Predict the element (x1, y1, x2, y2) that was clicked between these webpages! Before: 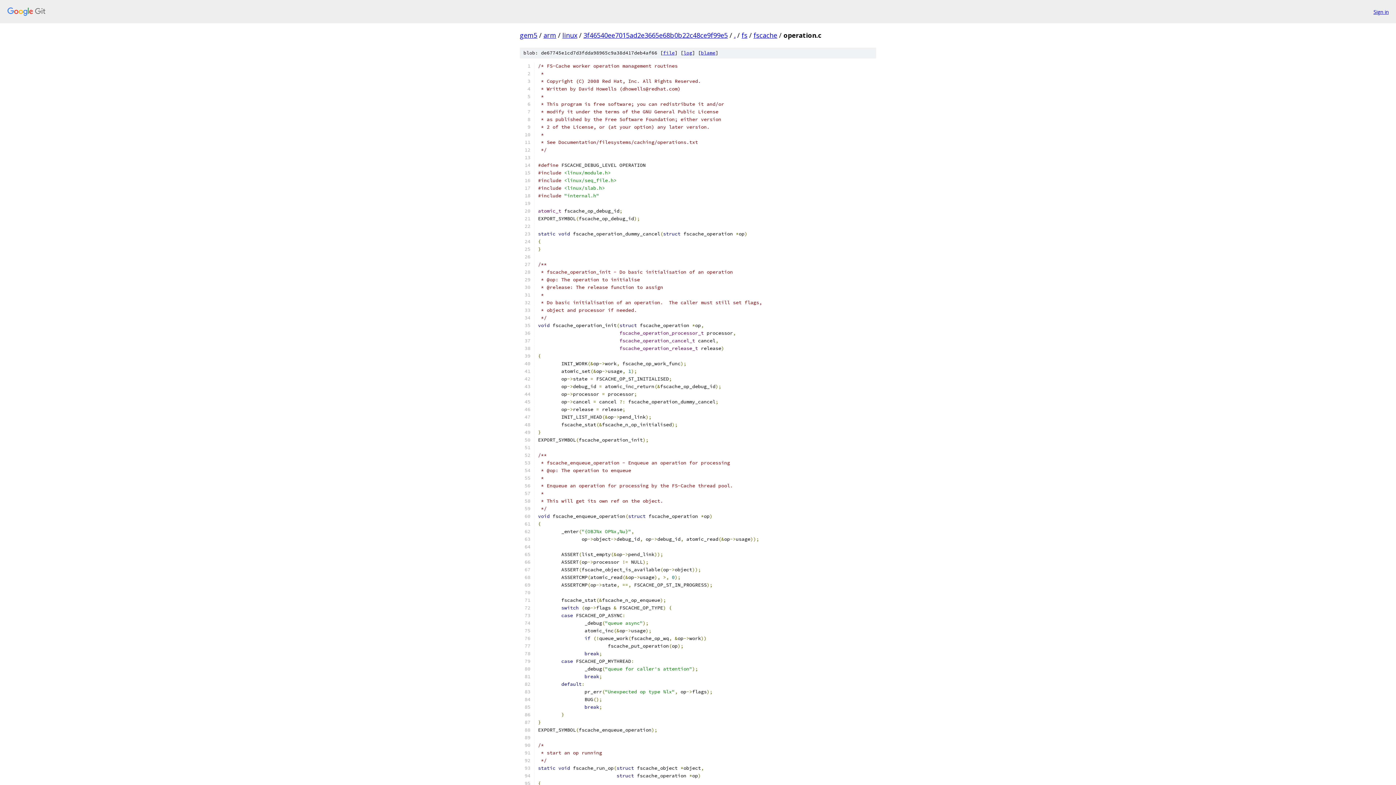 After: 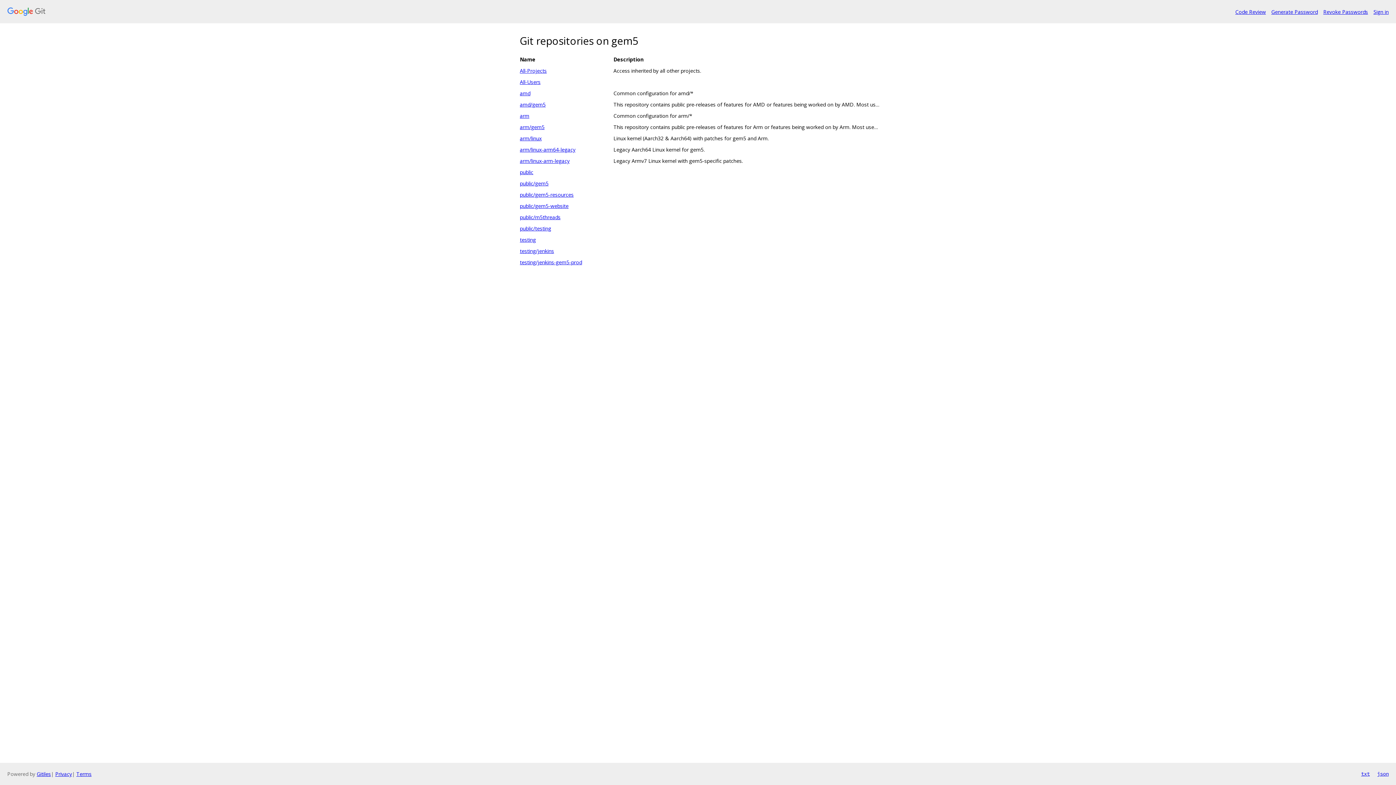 Action: bbox: (7, 7, 1368, 16)